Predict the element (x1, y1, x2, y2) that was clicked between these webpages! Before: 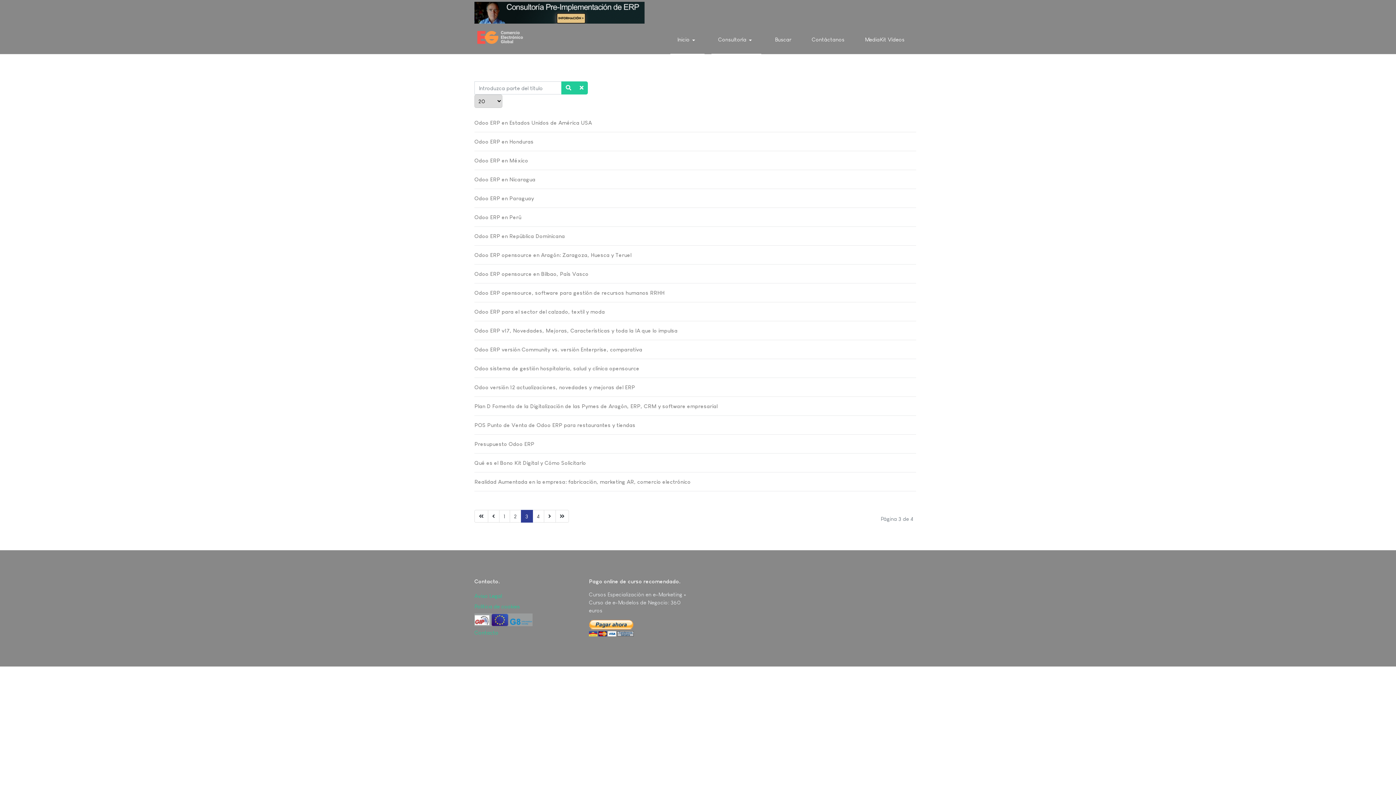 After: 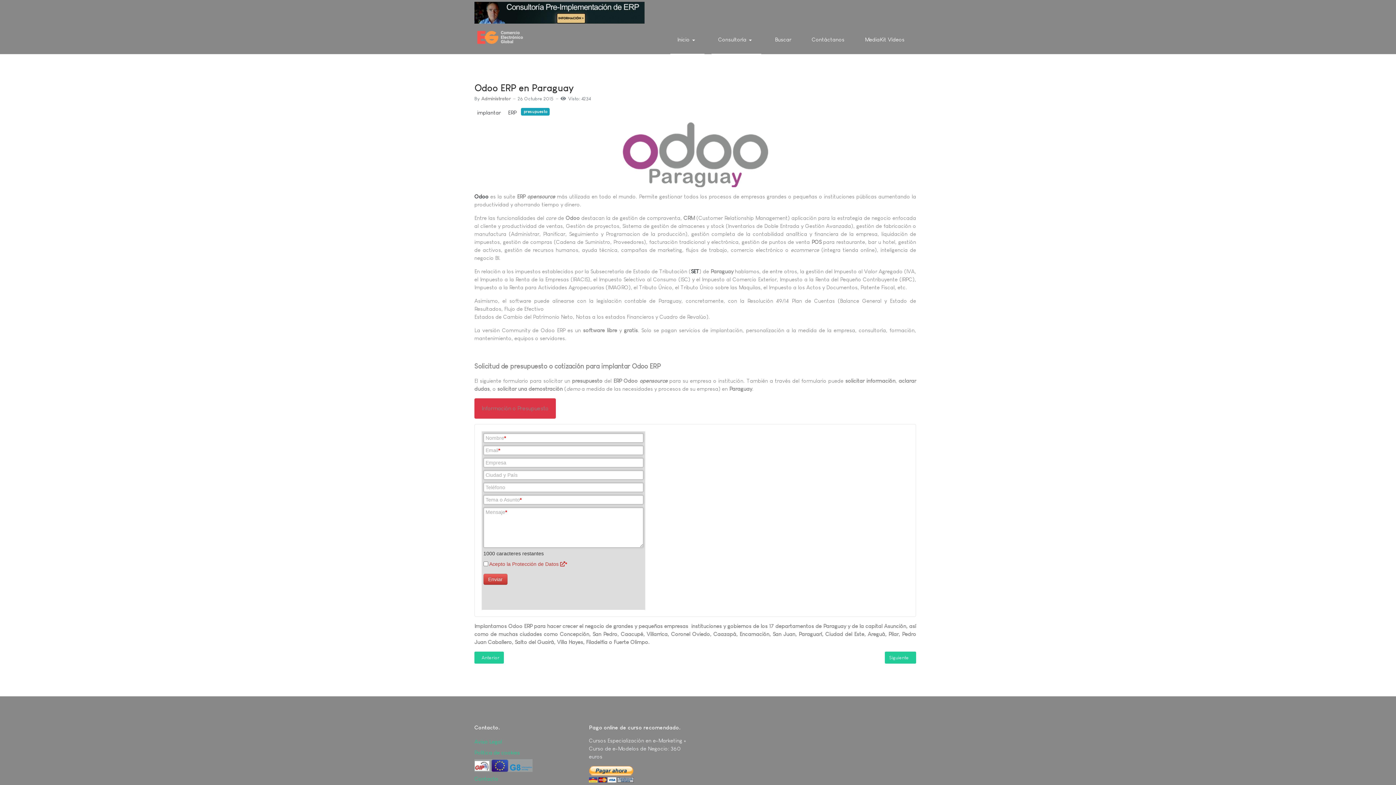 Action: label: Odoo ERP en Paraguay bbox: (474, 195, 534, 201)